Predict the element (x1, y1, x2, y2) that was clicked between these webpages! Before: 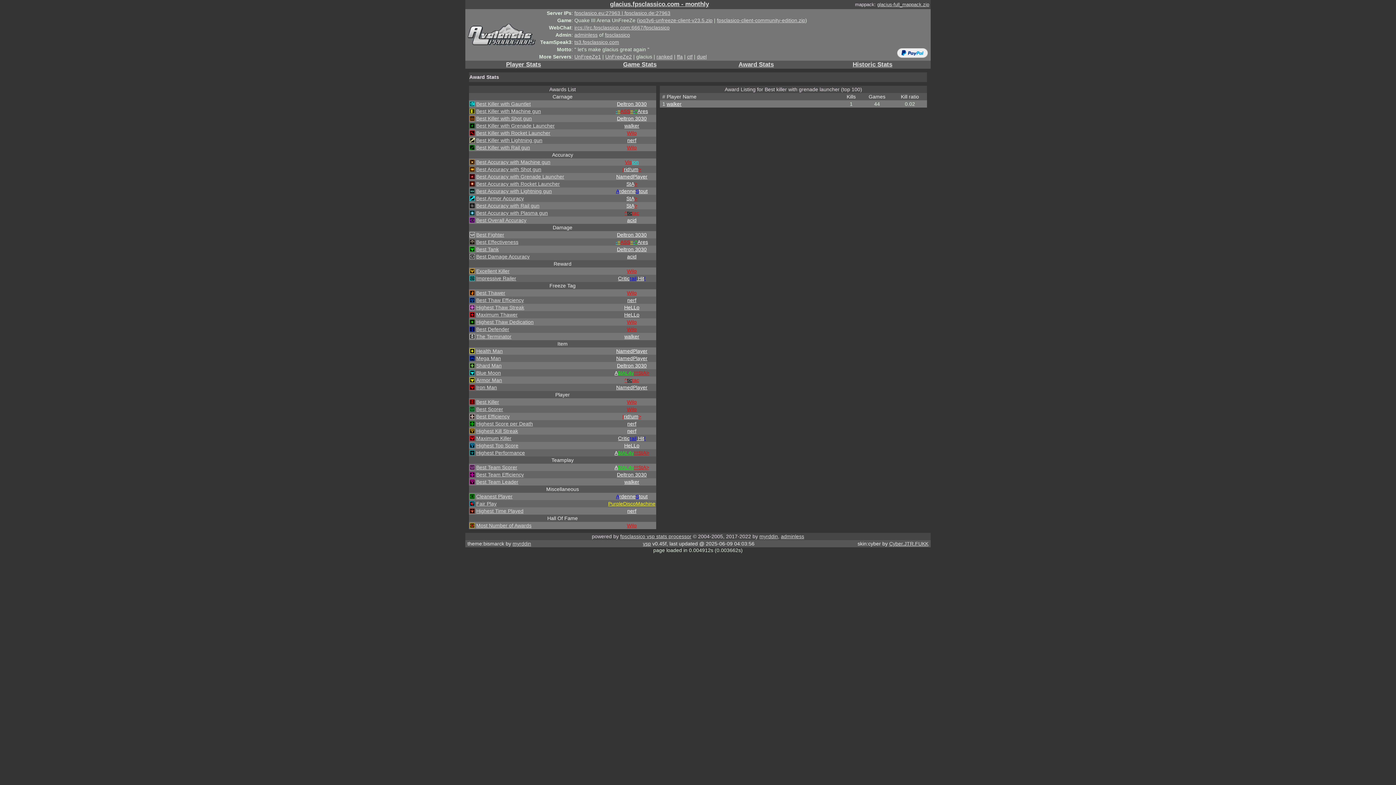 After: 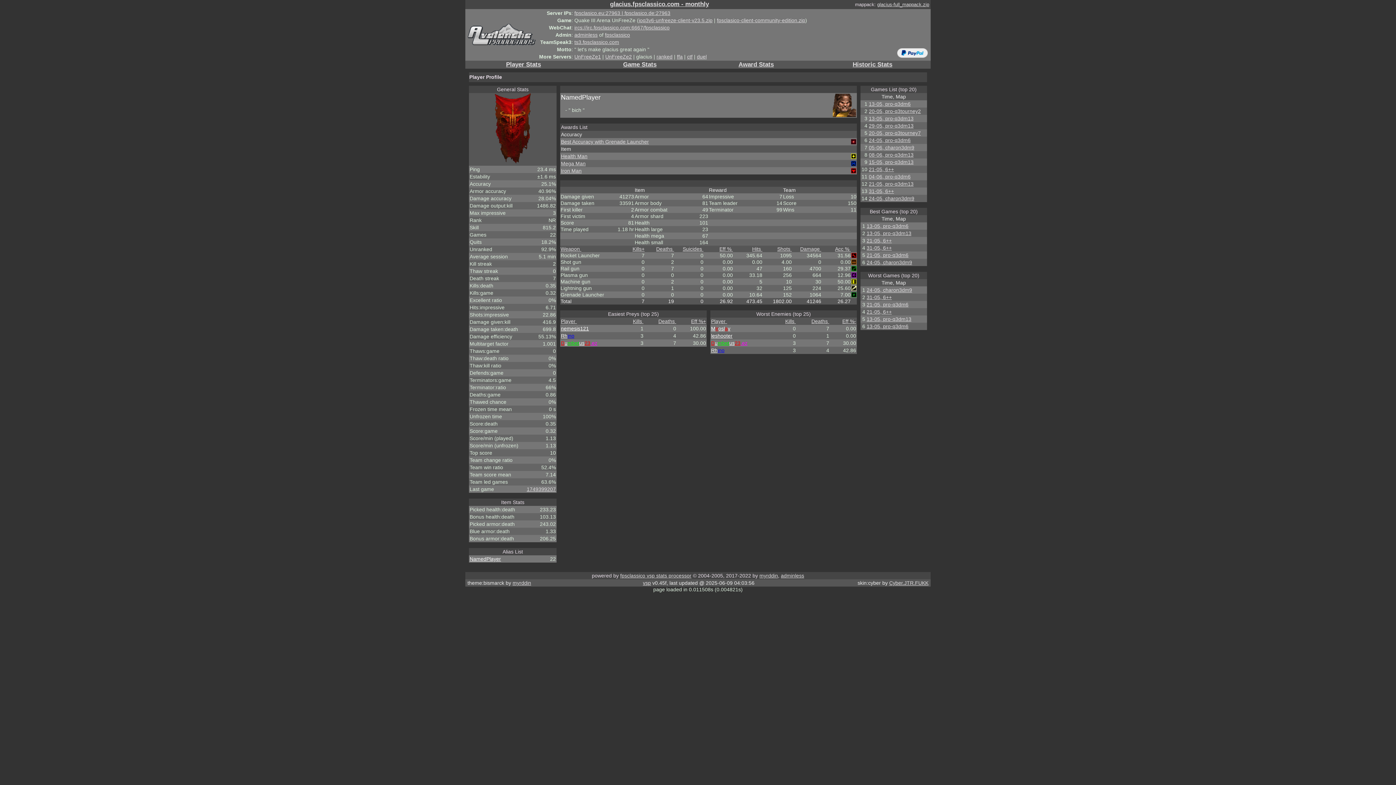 Action: bbox: (616, 348, 647, 354) label: NamedPlayer